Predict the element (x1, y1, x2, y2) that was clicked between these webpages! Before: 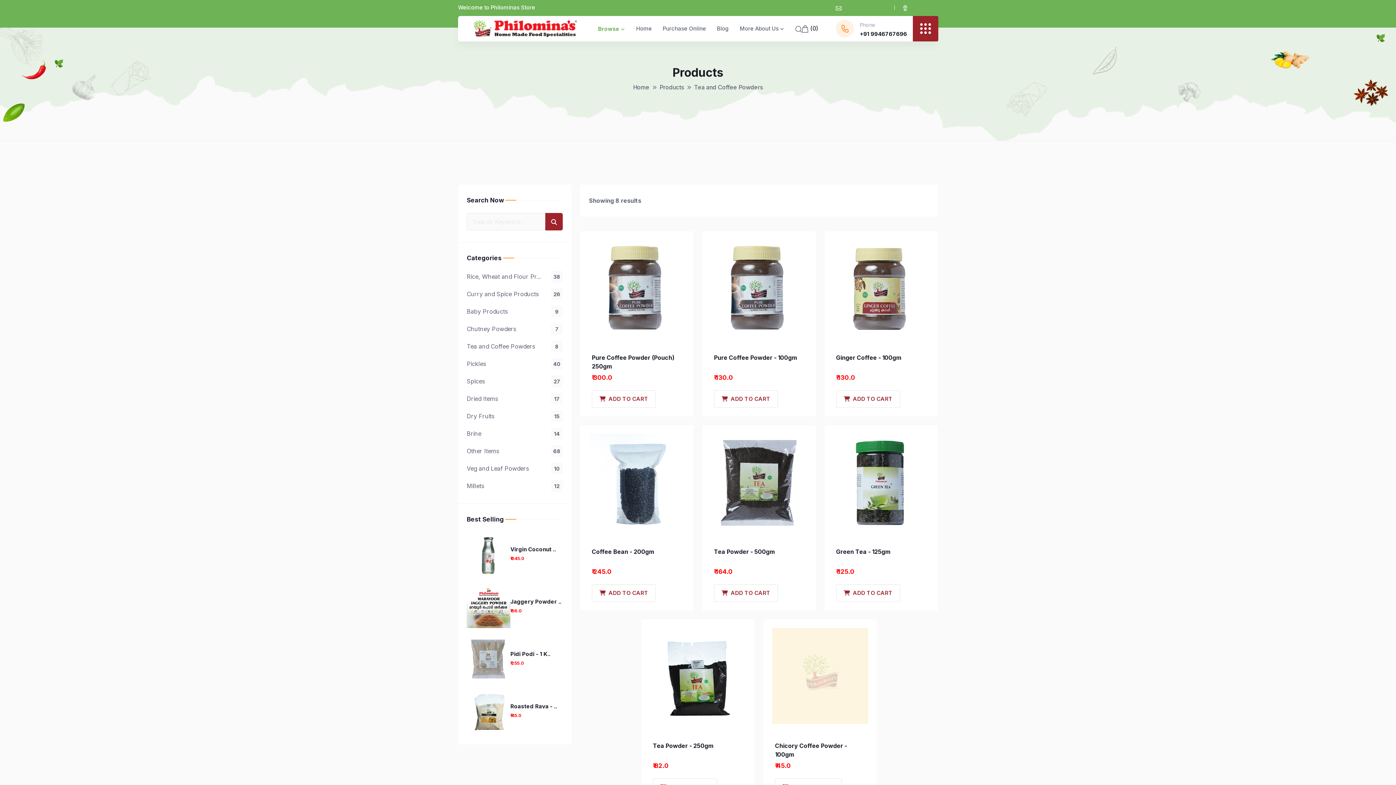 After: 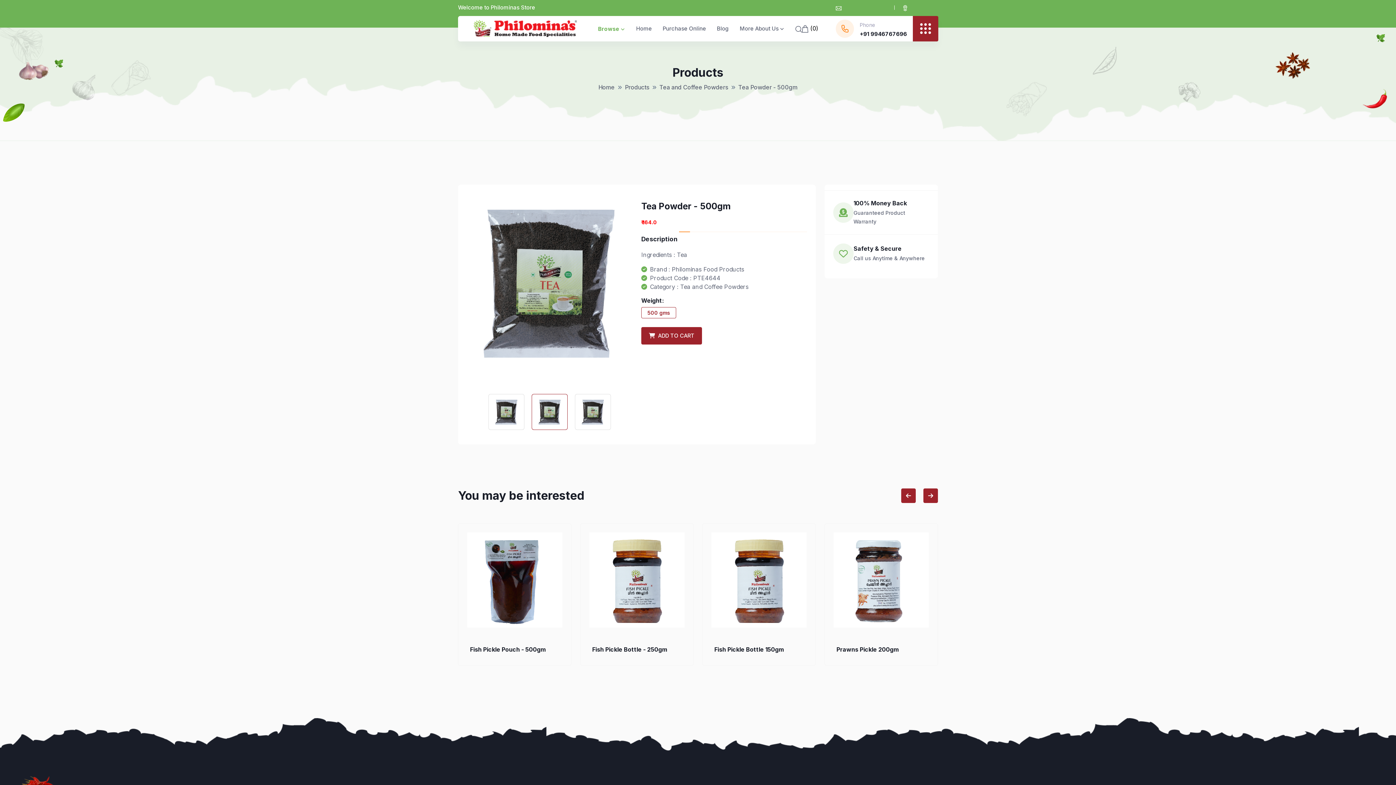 Action: bbox: (711, 477, 807, 485)